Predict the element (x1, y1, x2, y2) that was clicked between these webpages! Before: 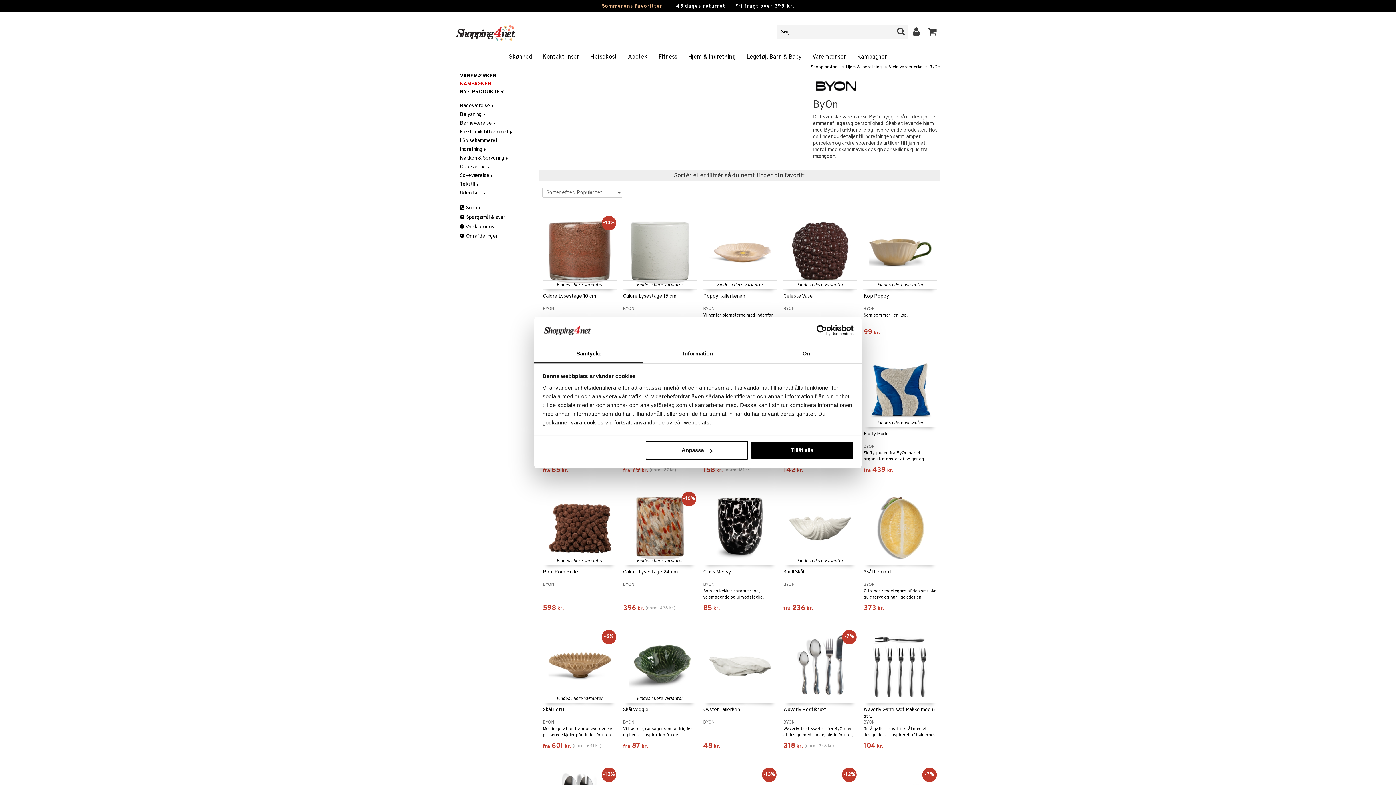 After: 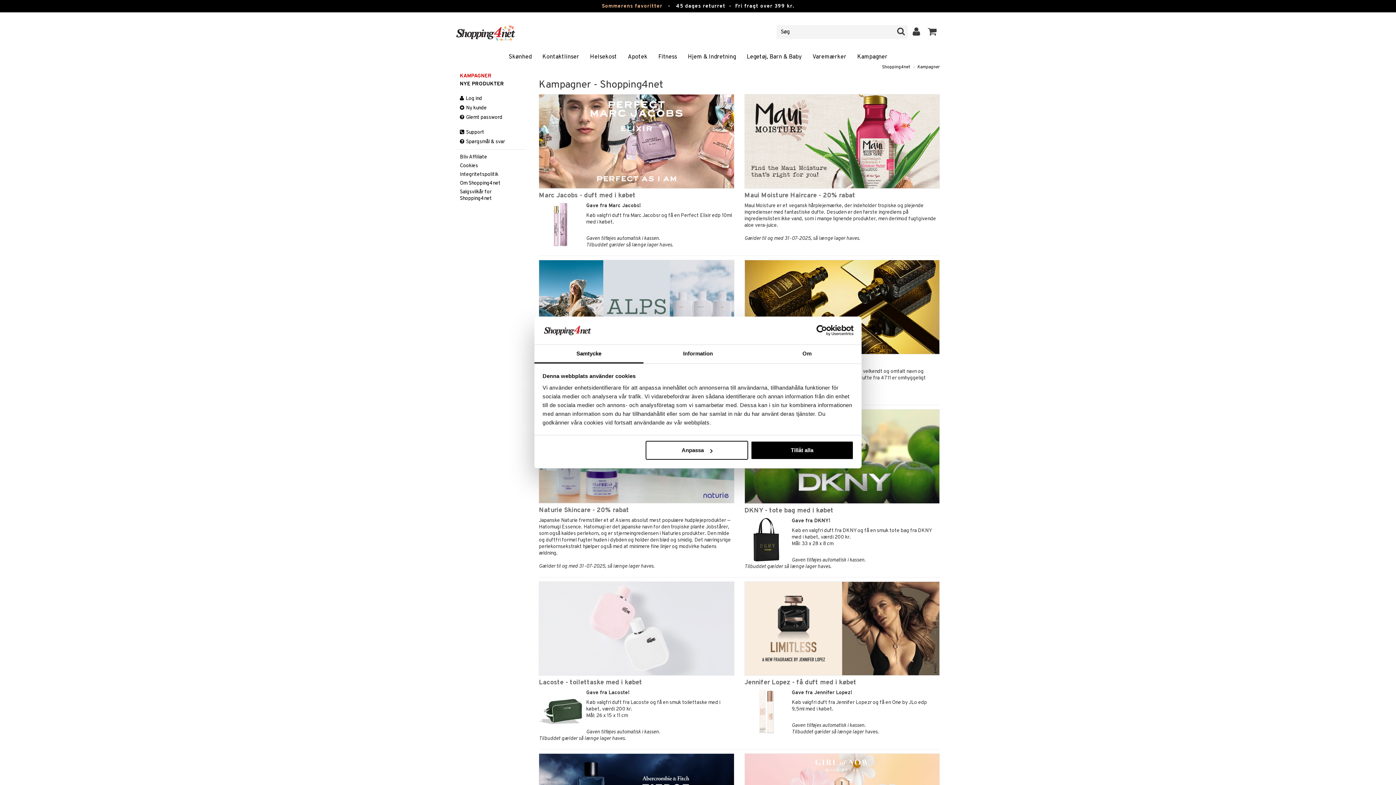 Action: bbox: (851, 52, 892, 62) label: Kampagner